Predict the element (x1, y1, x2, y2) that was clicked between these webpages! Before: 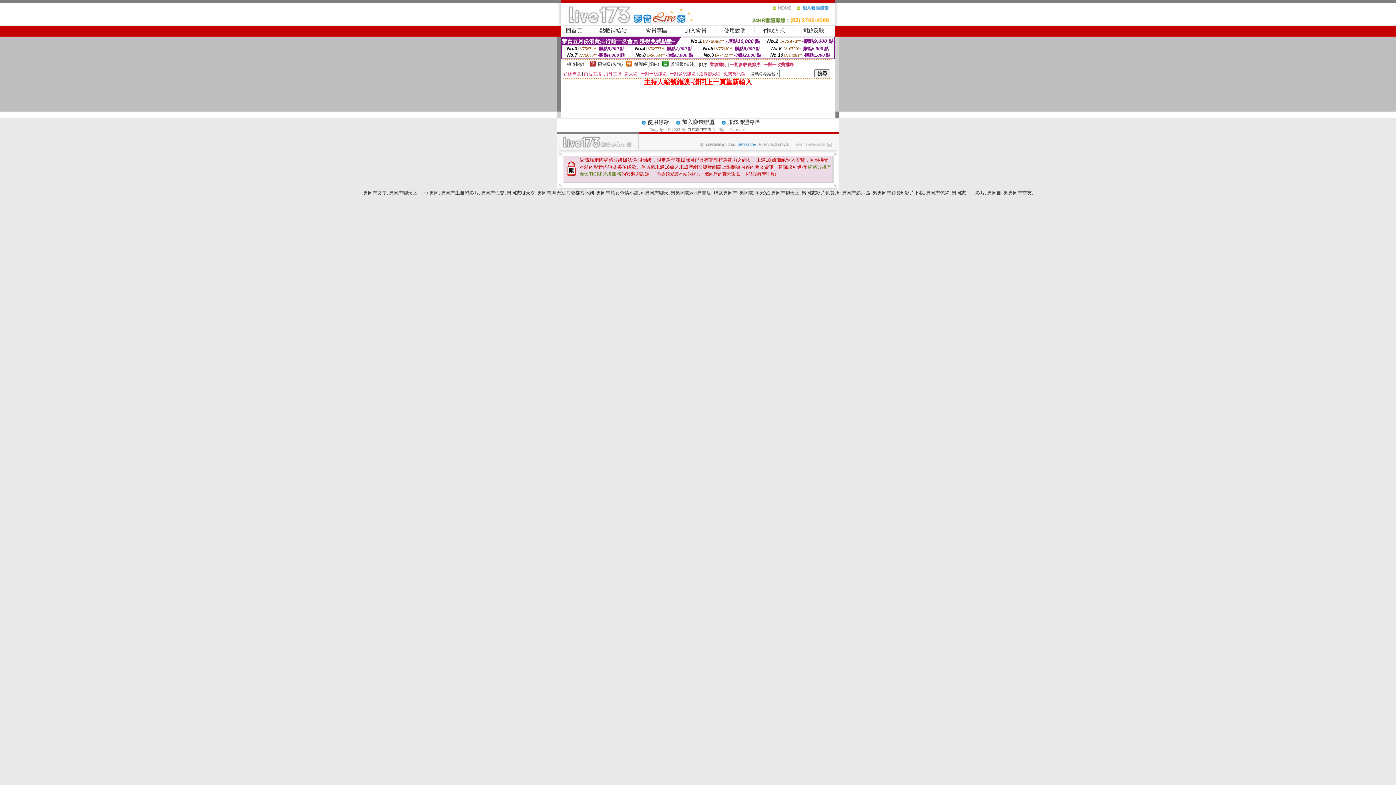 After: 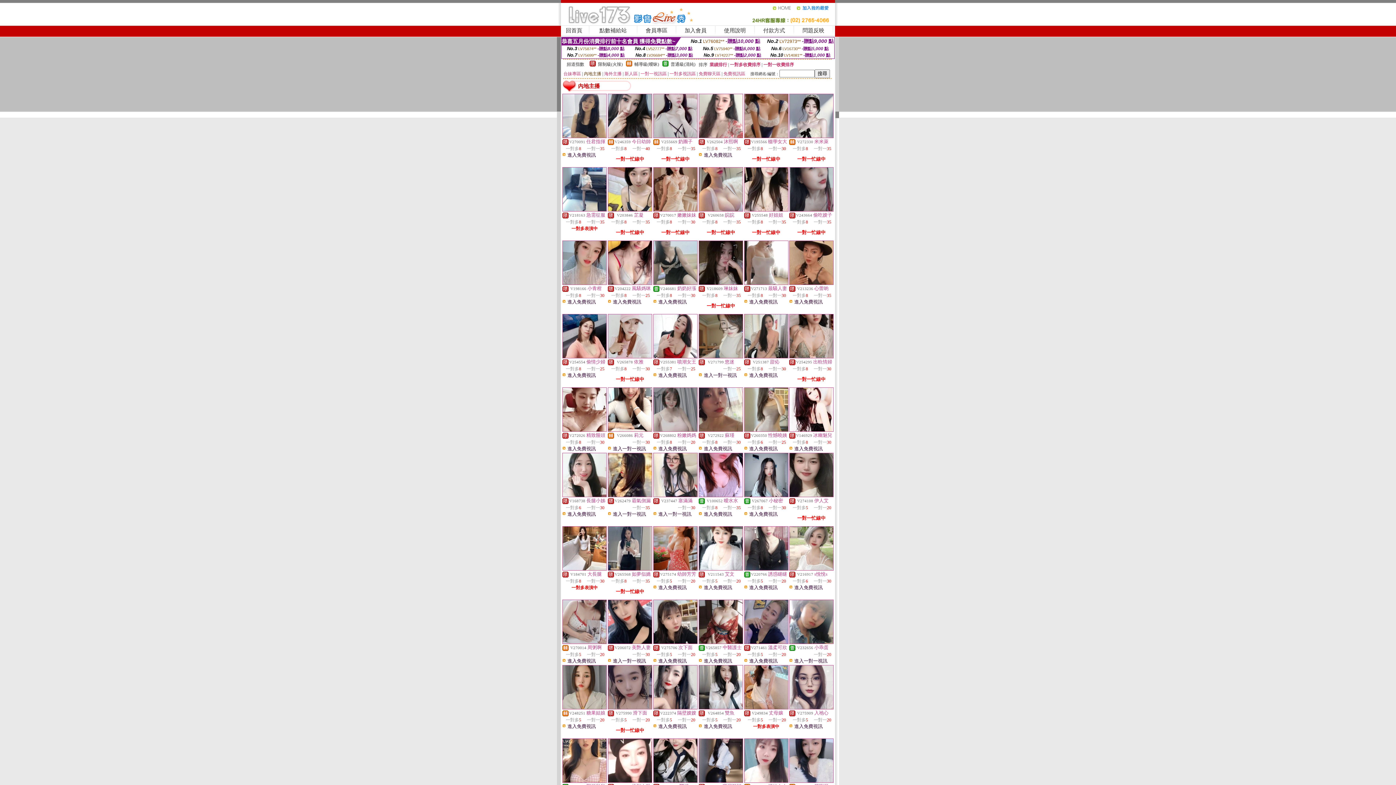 Action: label: 內地主播 bbox: (584, 71, 601, 76)